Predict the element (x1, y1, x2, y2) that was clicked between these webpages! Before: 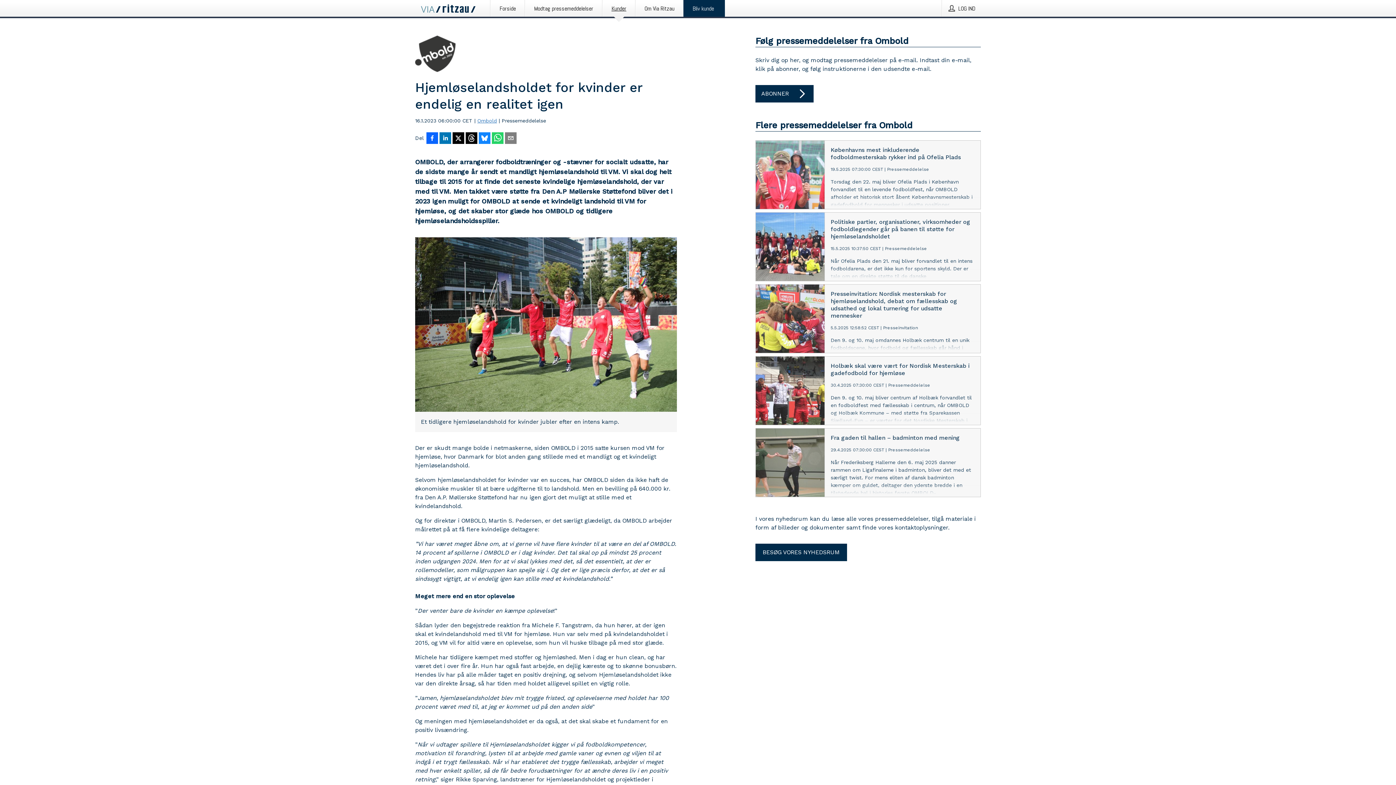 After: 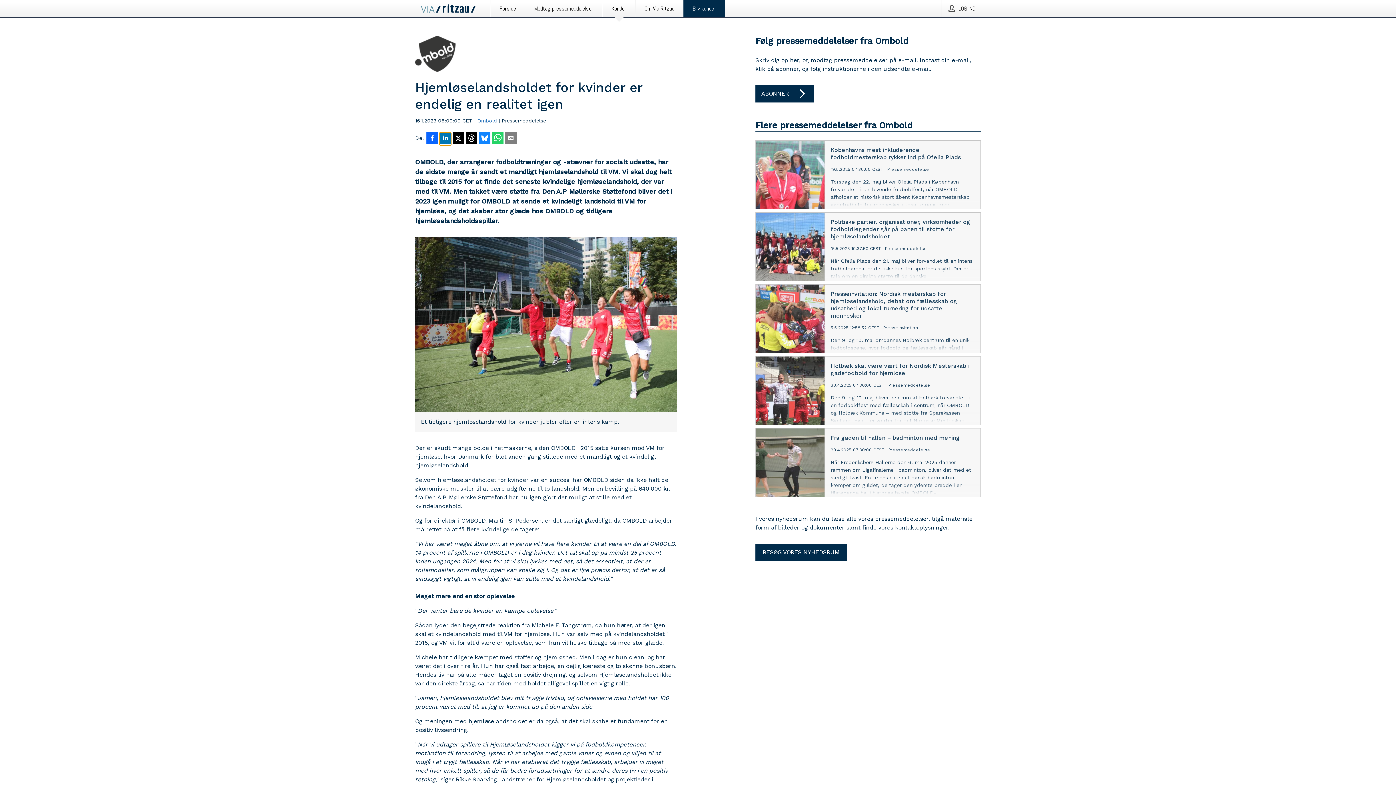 Action: bbox: (439, 132, 451, 145) label: Del på LinkedIn